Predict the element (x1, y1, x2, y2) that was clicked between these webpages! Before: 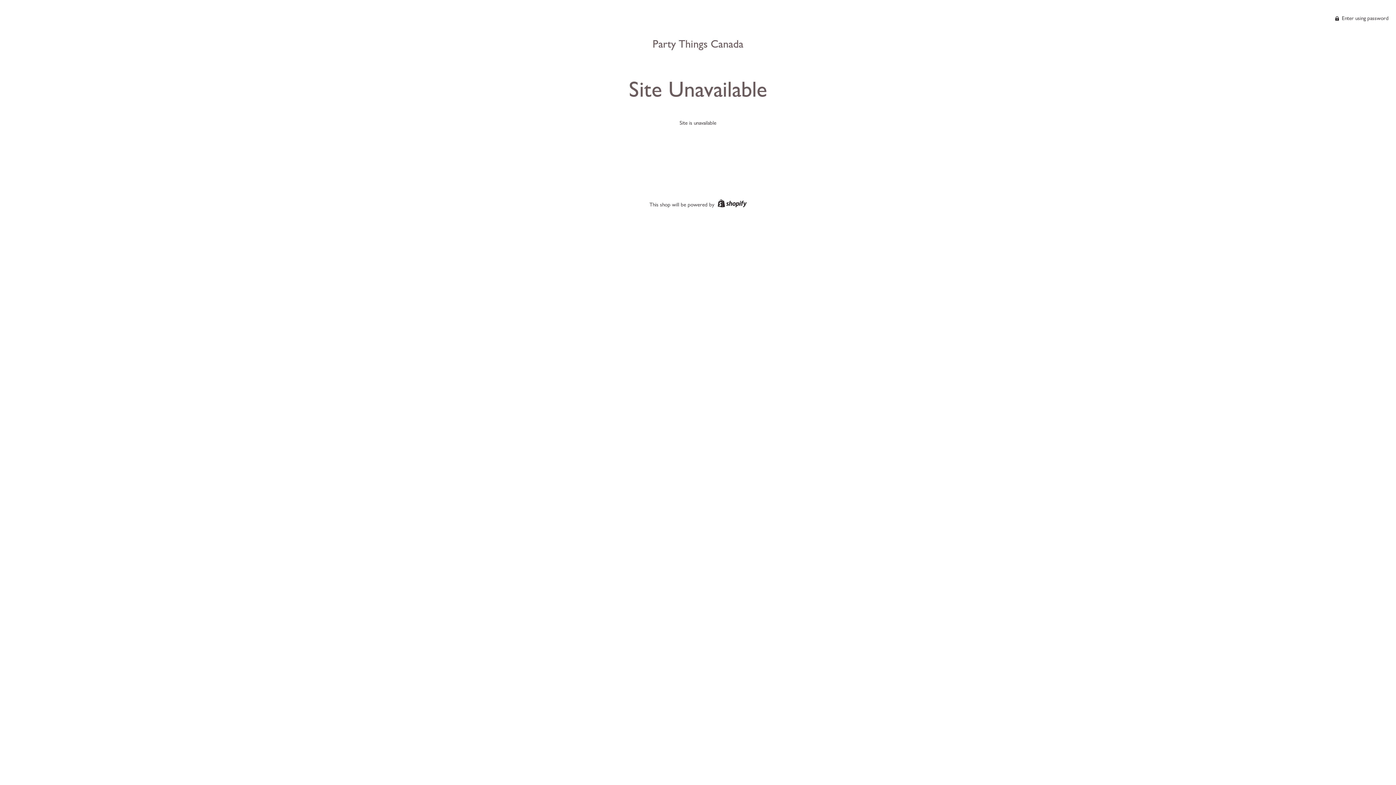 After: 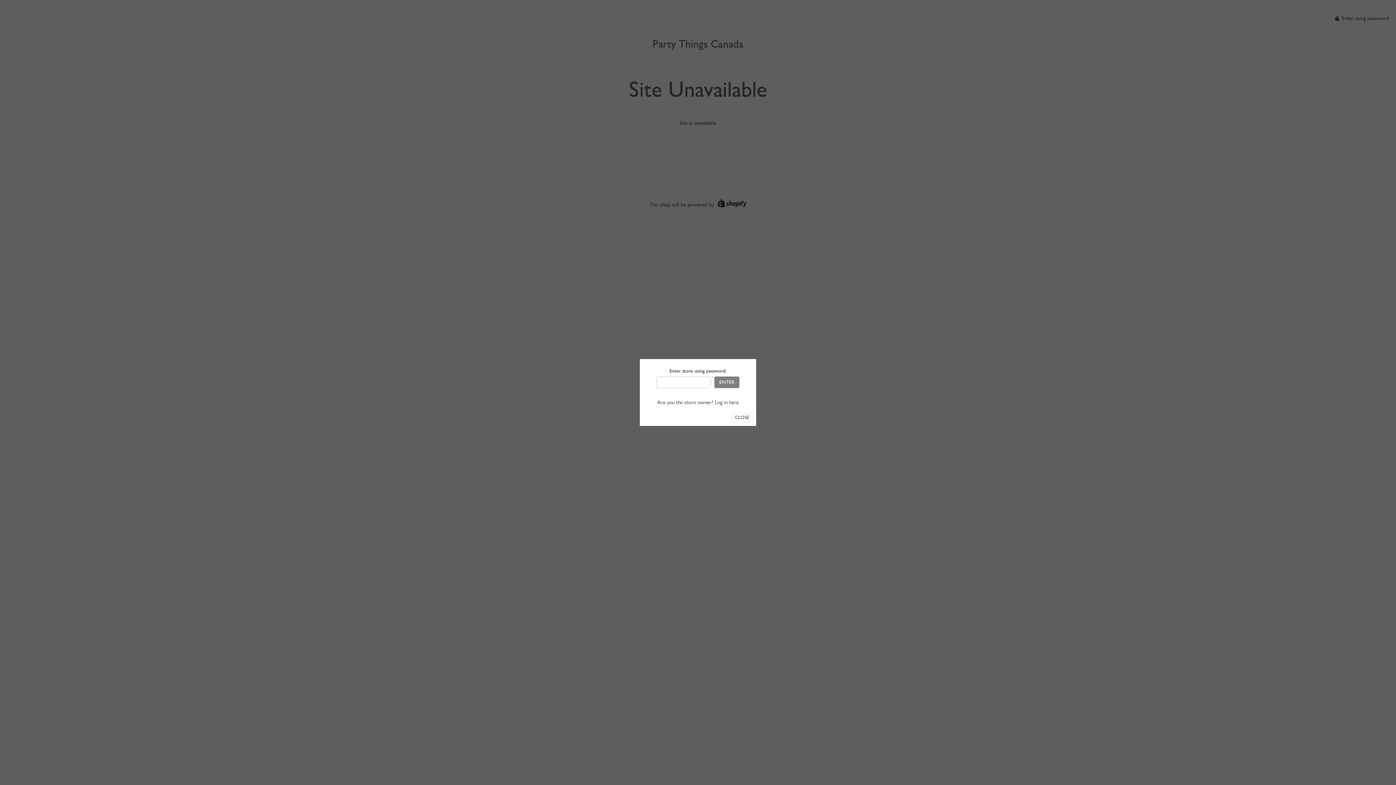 Action: bbox: (1335, 14, 1389, 21) label:  Enter using password